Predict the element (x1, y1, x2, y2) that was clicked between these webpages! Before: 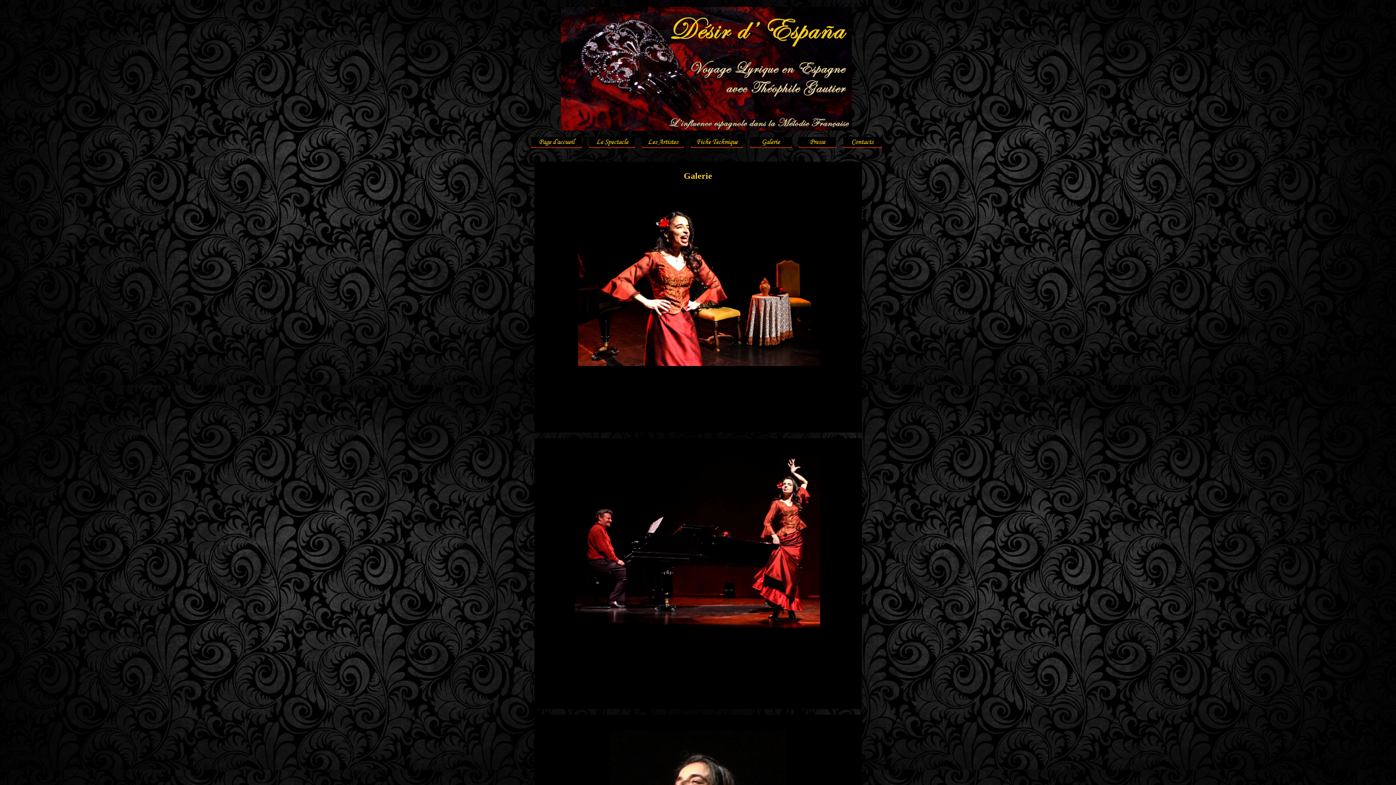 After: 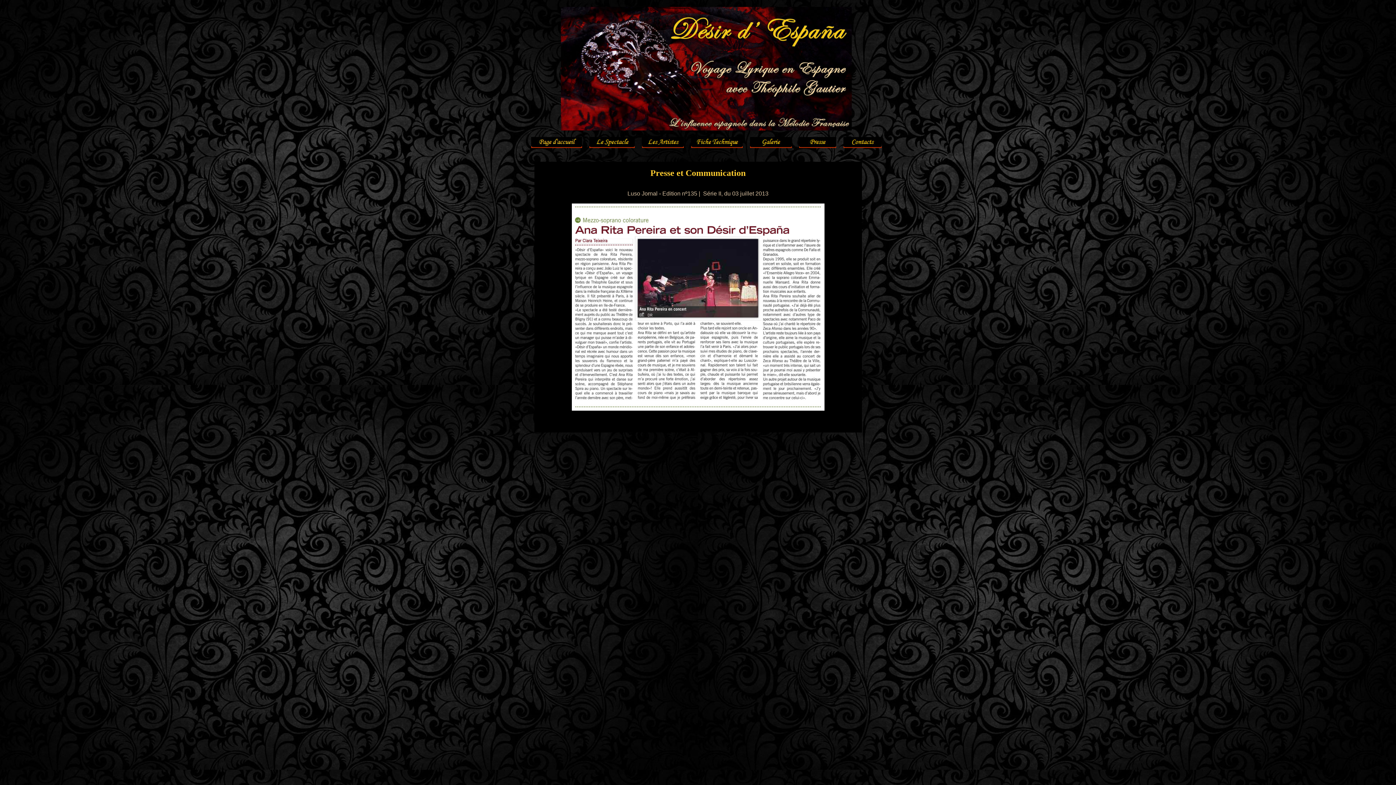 Action: bbox: (799, 142, 836, 149)